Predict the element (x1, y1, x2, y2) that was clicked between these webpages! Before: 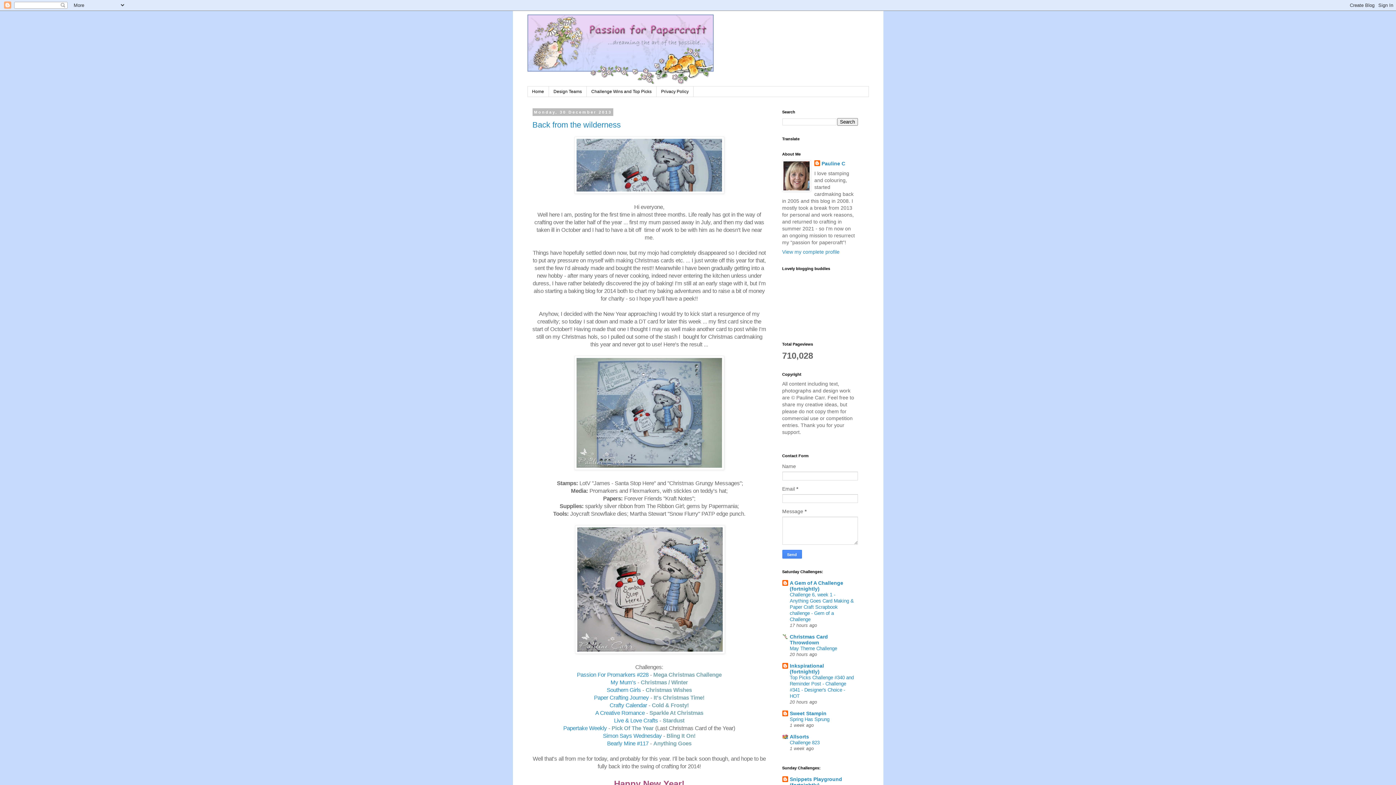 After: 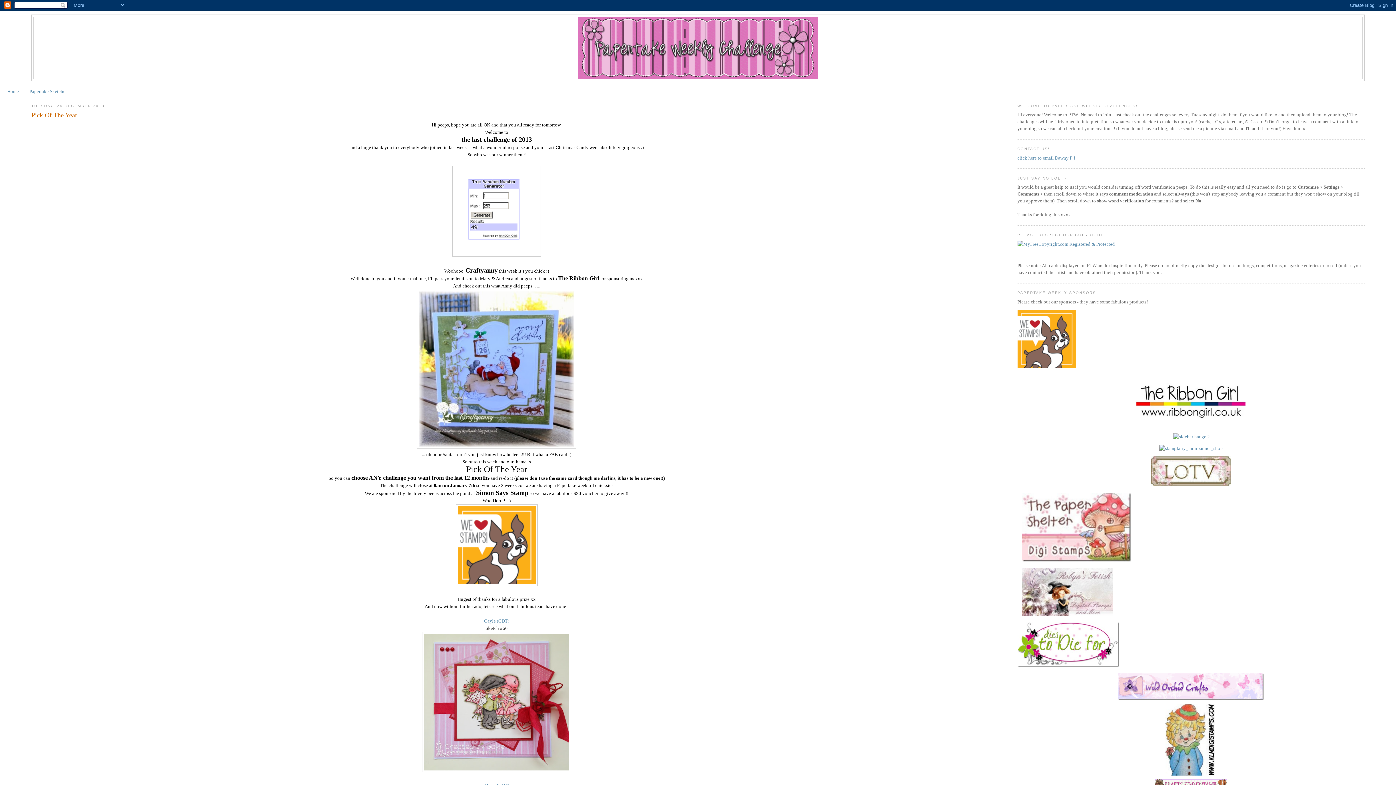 Action: bbox: (563, 725, 607, 731) label: Papertake Weekly